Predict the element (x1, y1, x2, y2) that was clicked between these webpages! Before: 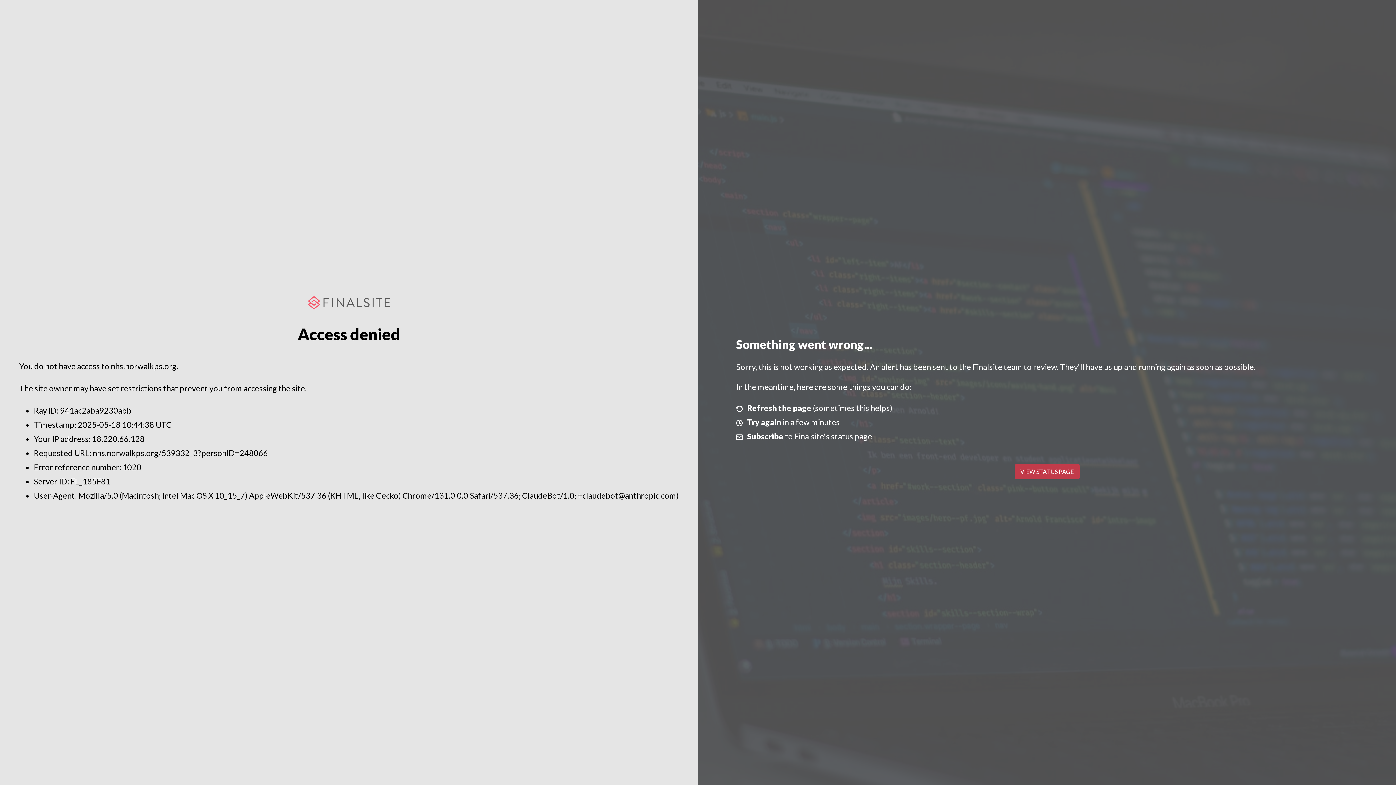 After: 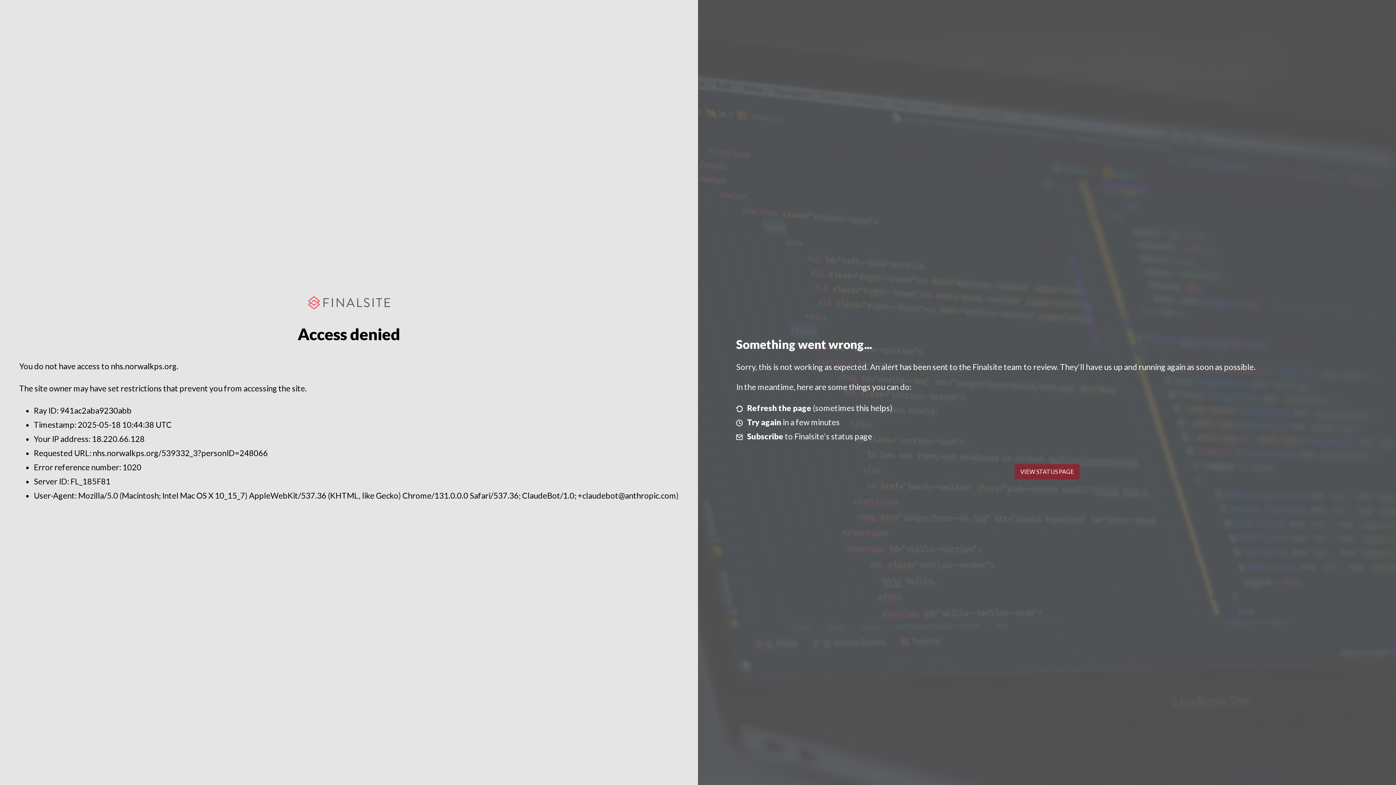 Action: label: VIEW STATUS PAGE bbox: (1014, 464, 1079, 479)